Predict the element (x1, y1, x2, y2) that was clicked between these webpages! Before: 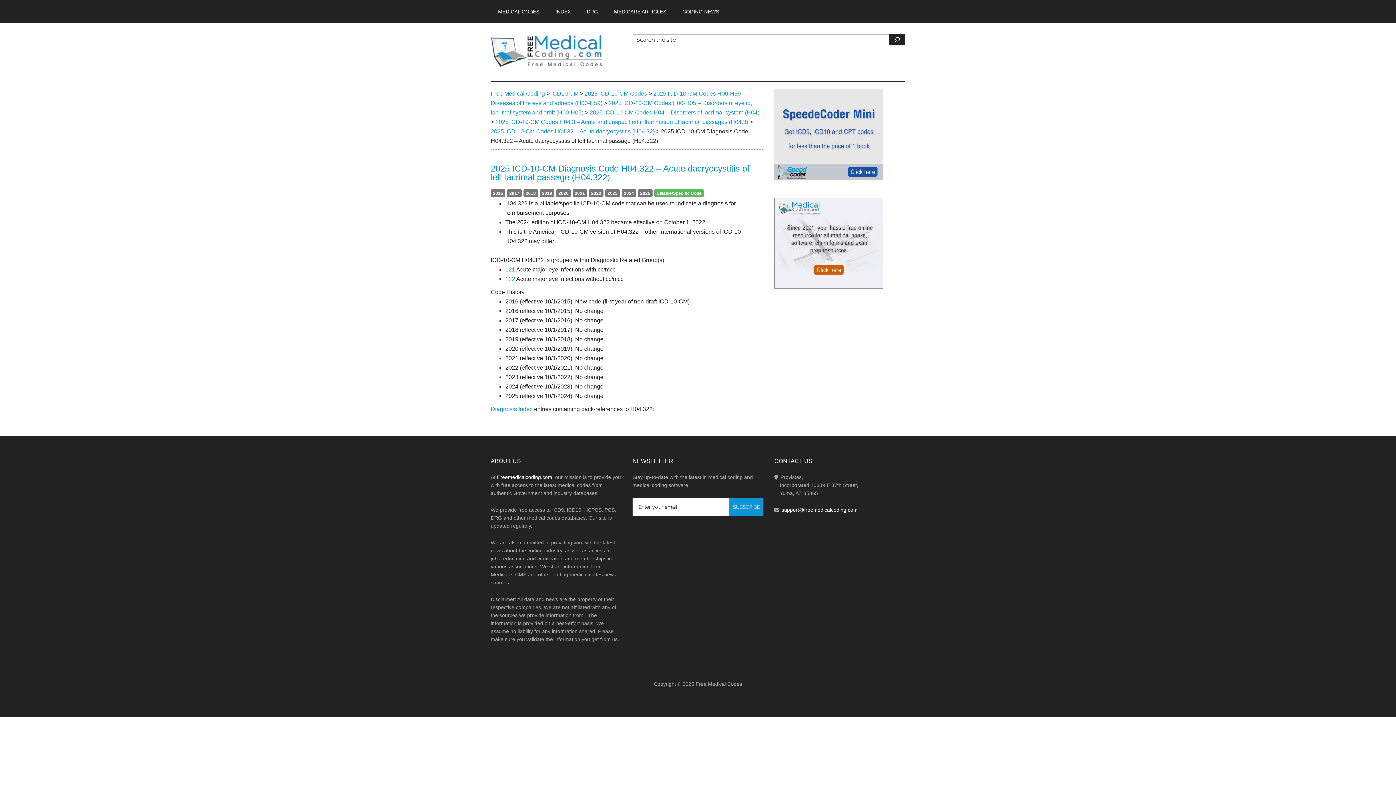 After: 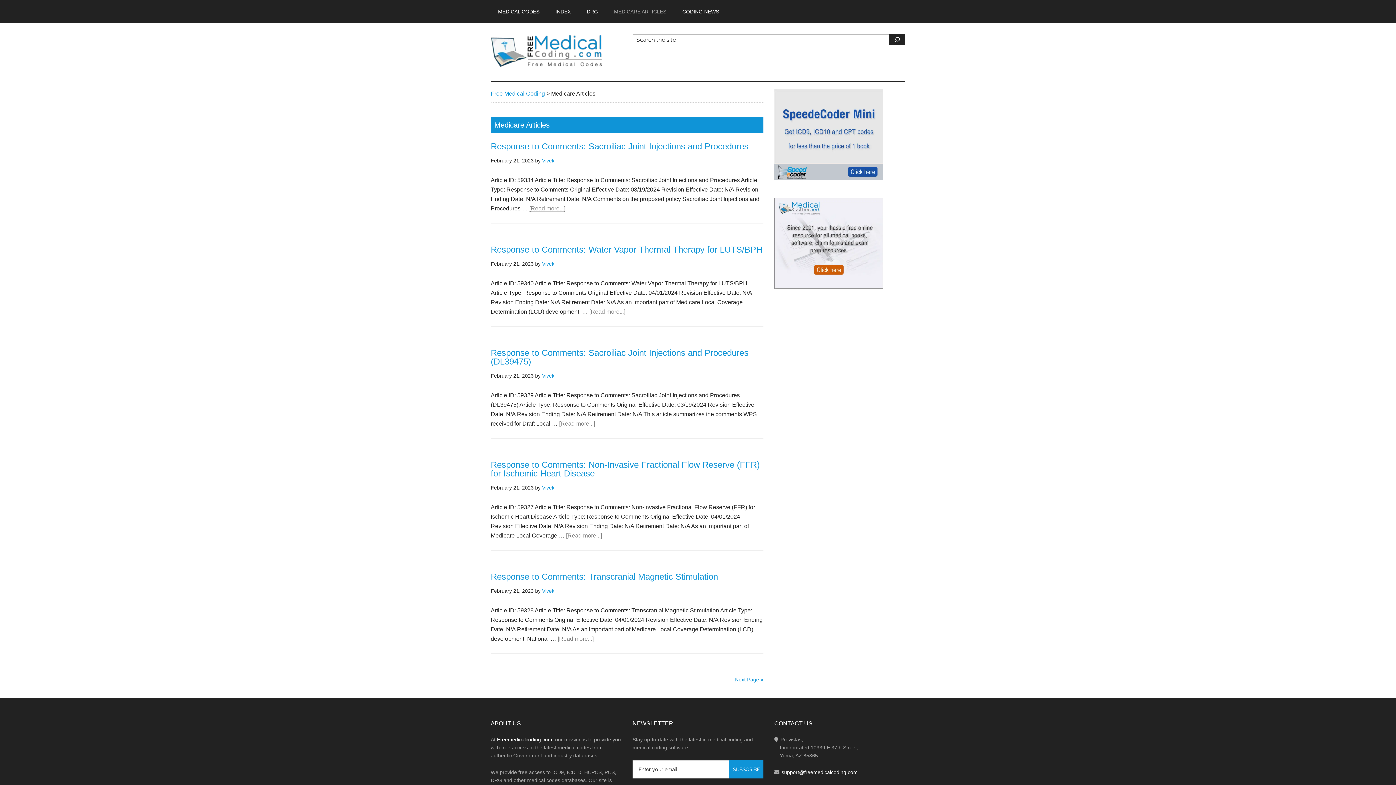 Action: bbox: (606, 0, 673, 23) label: MEDICARE ARTICLES